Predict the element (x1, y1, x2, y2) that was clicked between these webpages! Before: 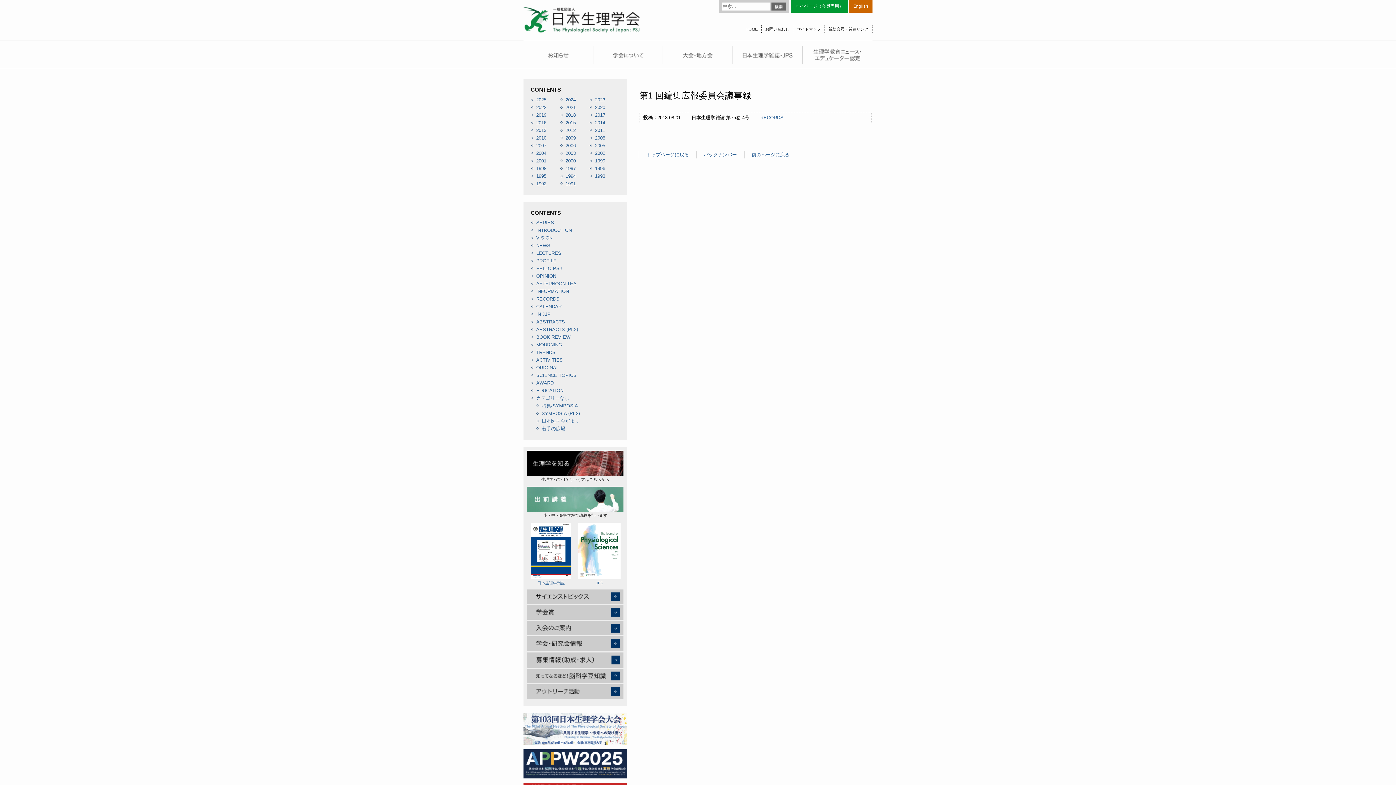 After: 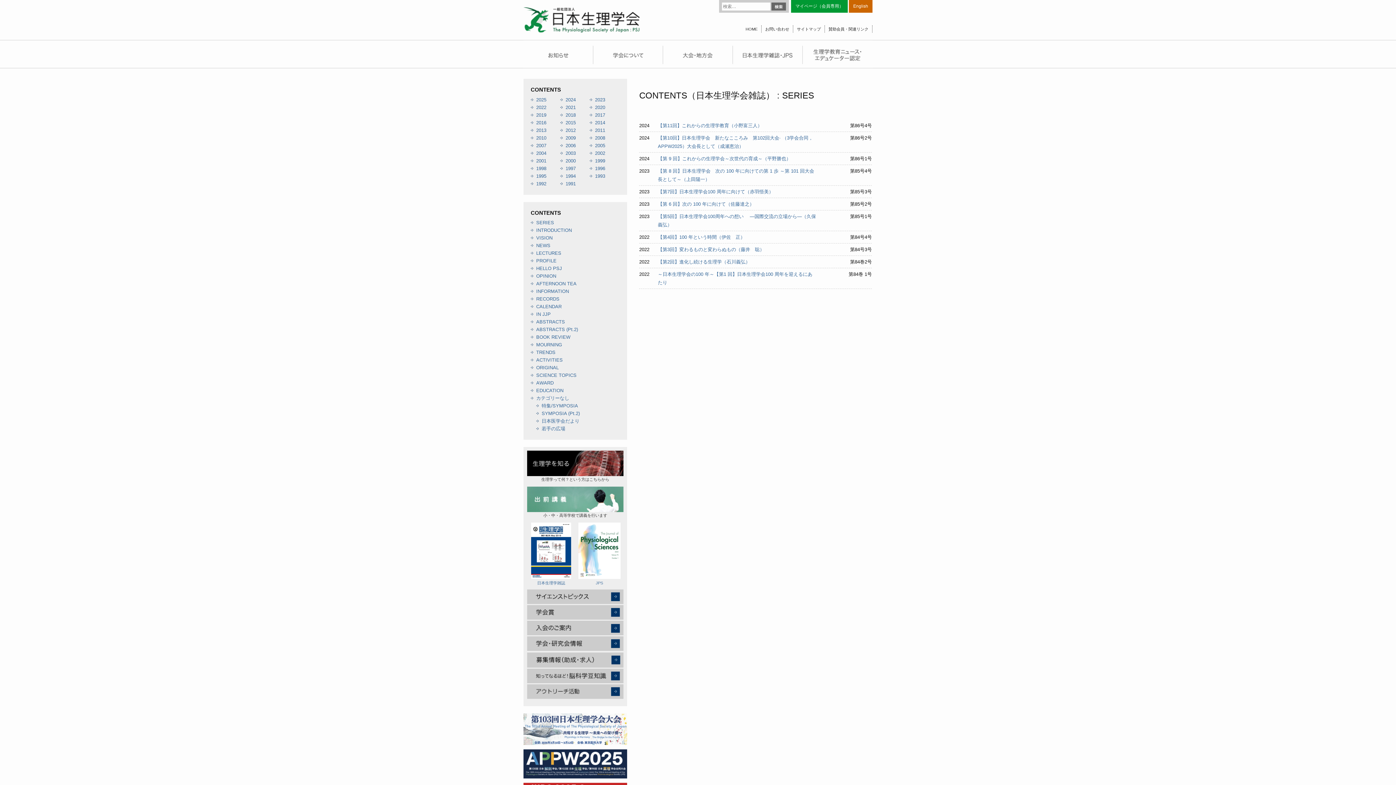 Action: bbox: (536, 220, 554, 225) label: SERIES